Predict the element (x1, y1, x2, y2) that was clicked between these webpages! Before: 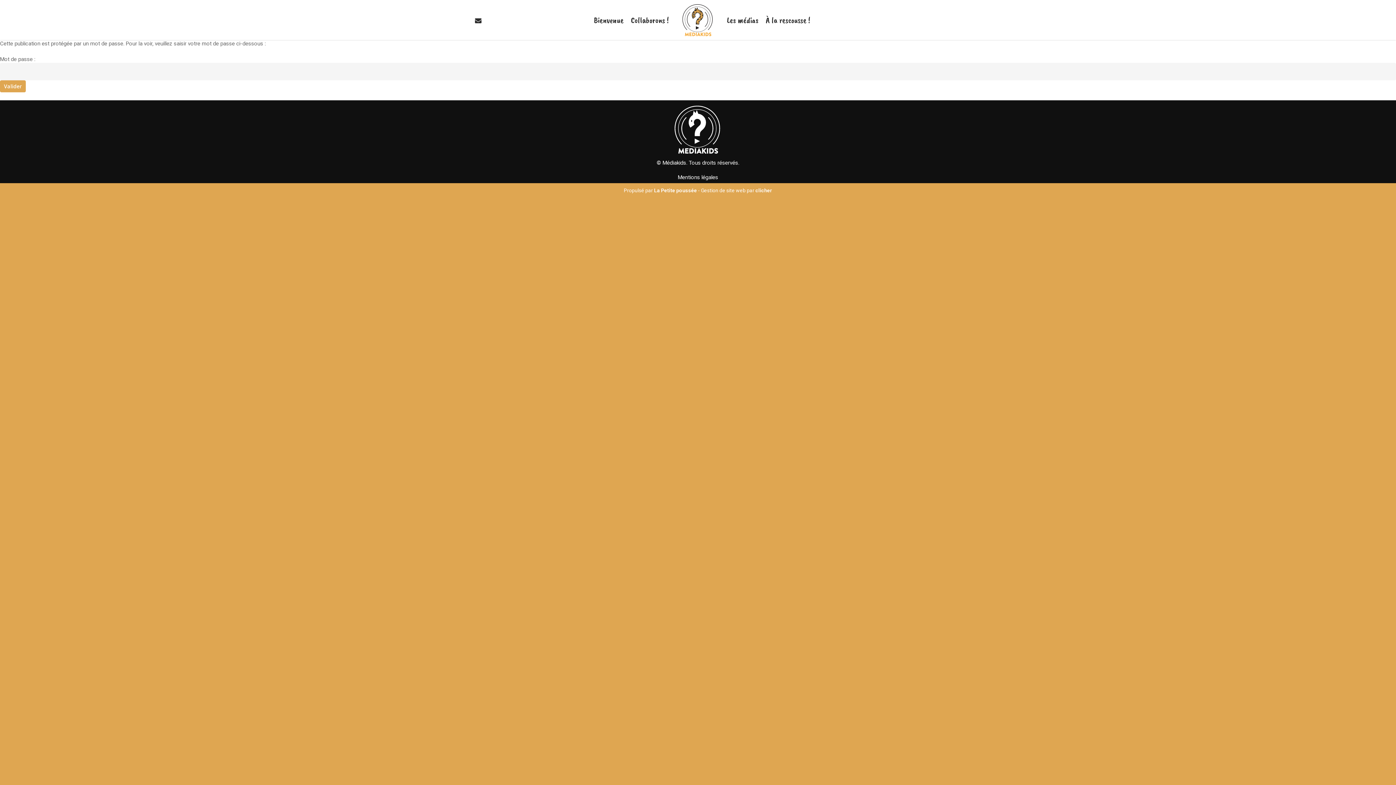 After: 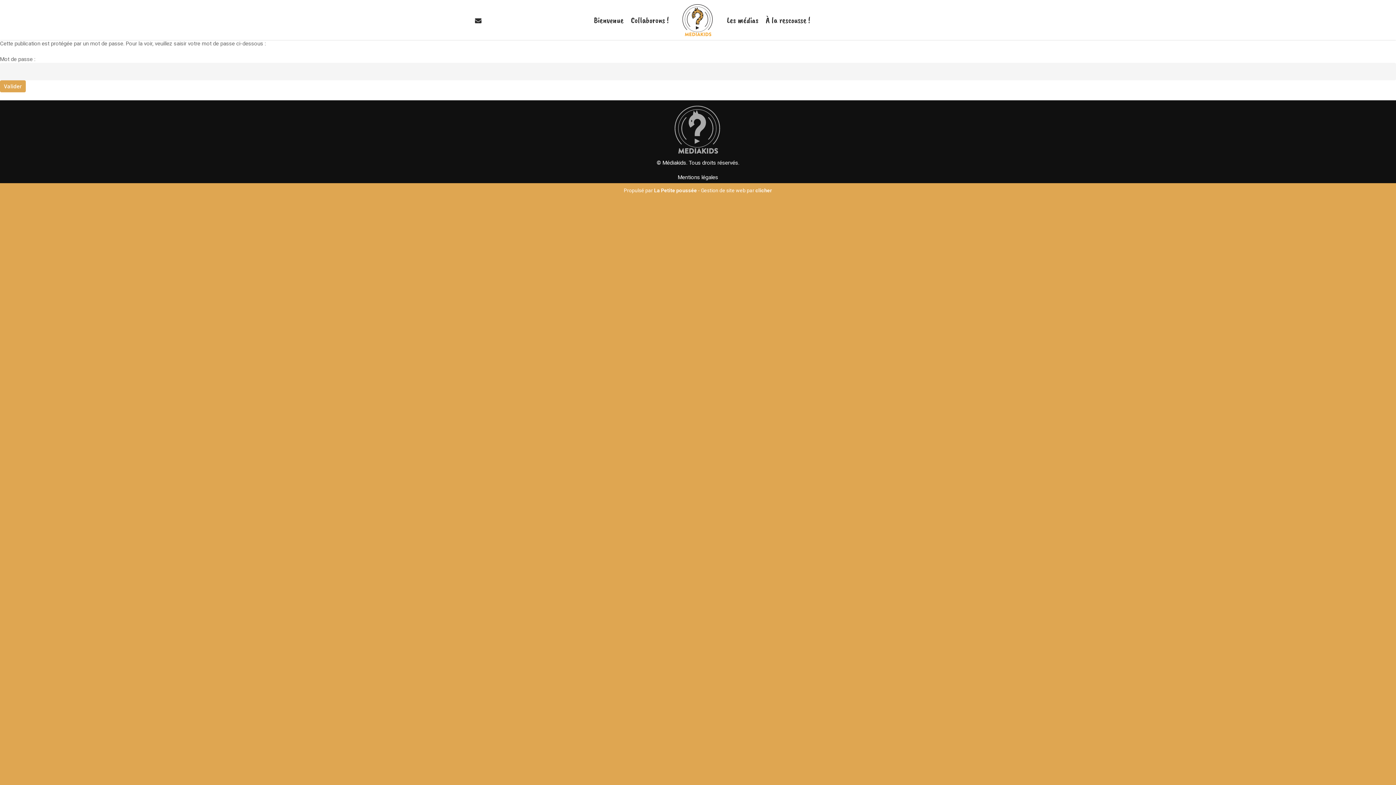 Action: bbox: (670, 151, 725, 158)